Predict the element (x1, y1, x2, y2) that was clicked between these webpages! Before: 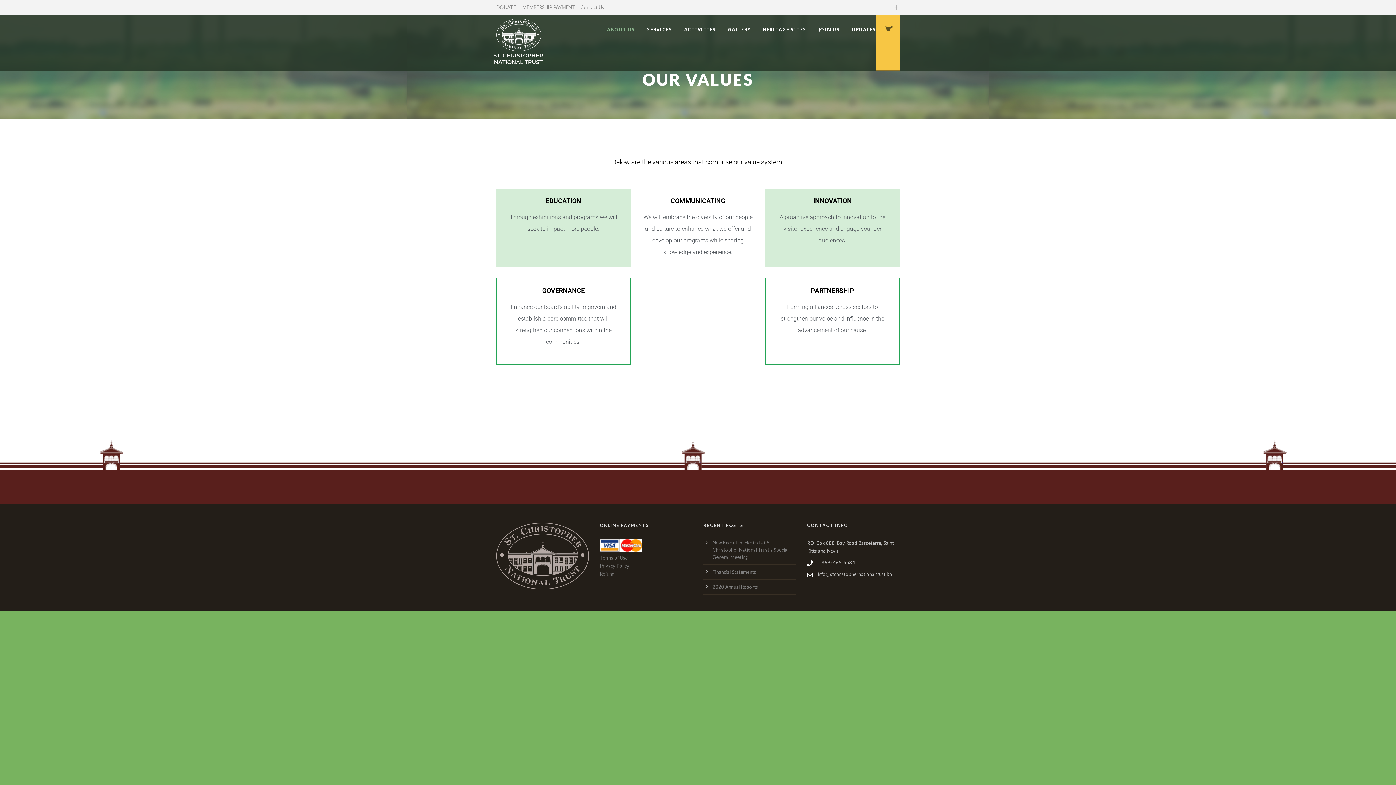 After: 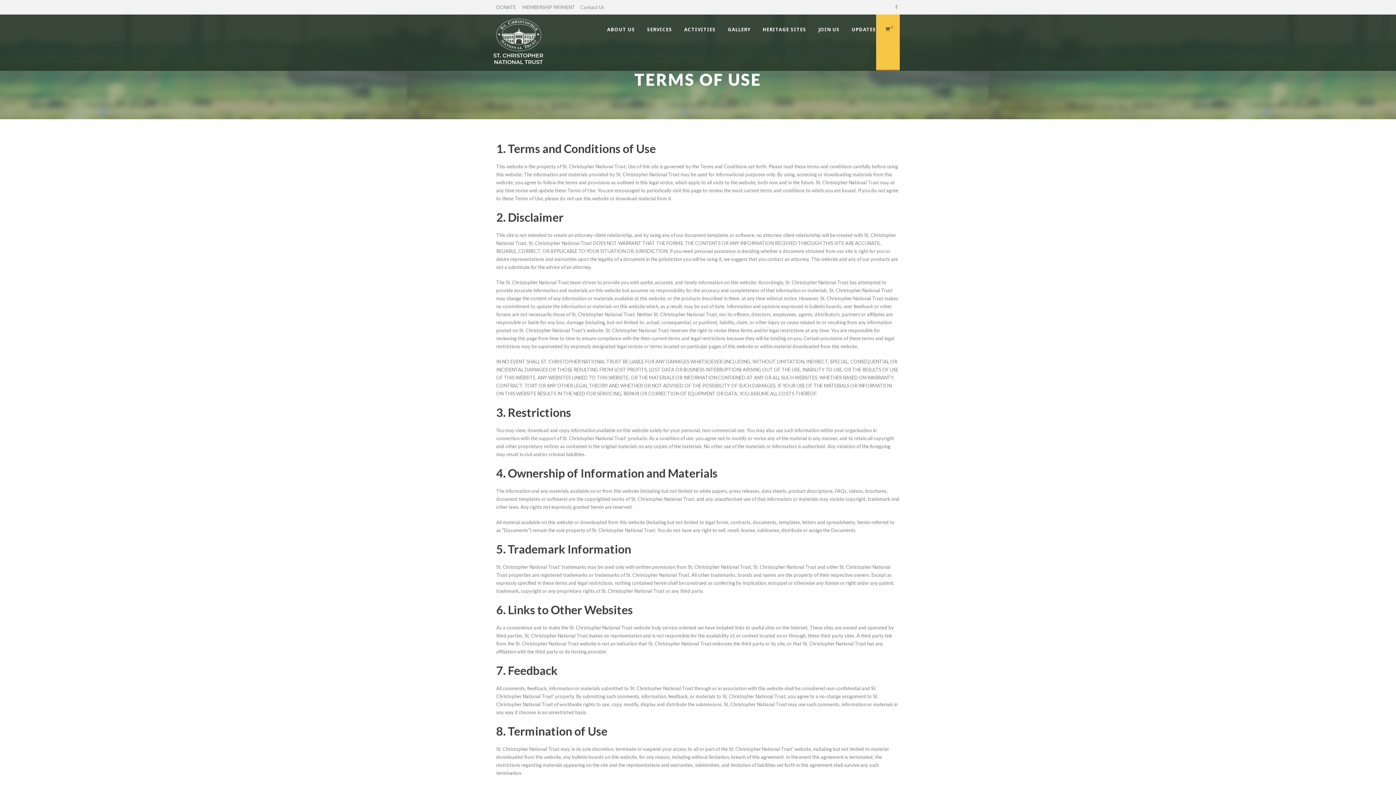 Action: label: Terms of Use bbox: (600, 555, 628, 561)